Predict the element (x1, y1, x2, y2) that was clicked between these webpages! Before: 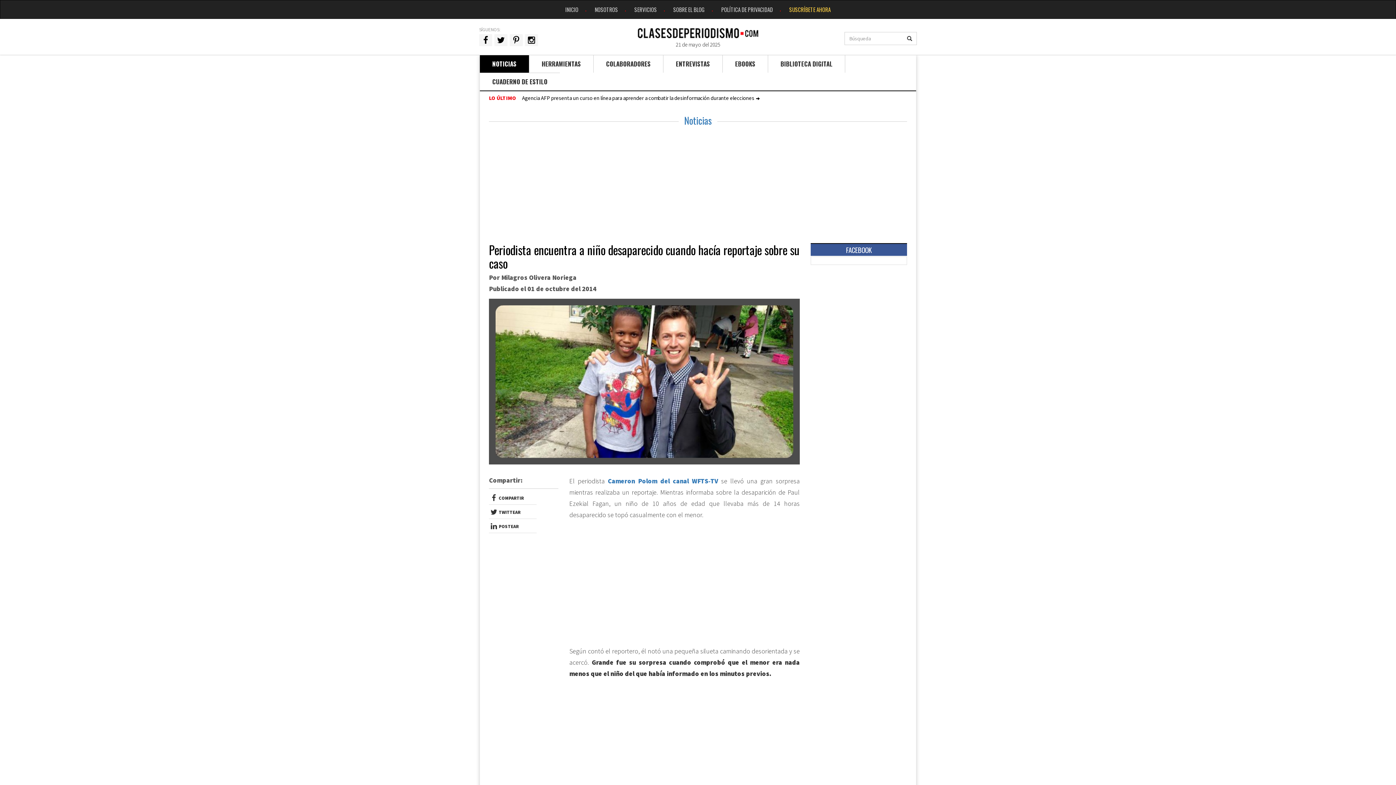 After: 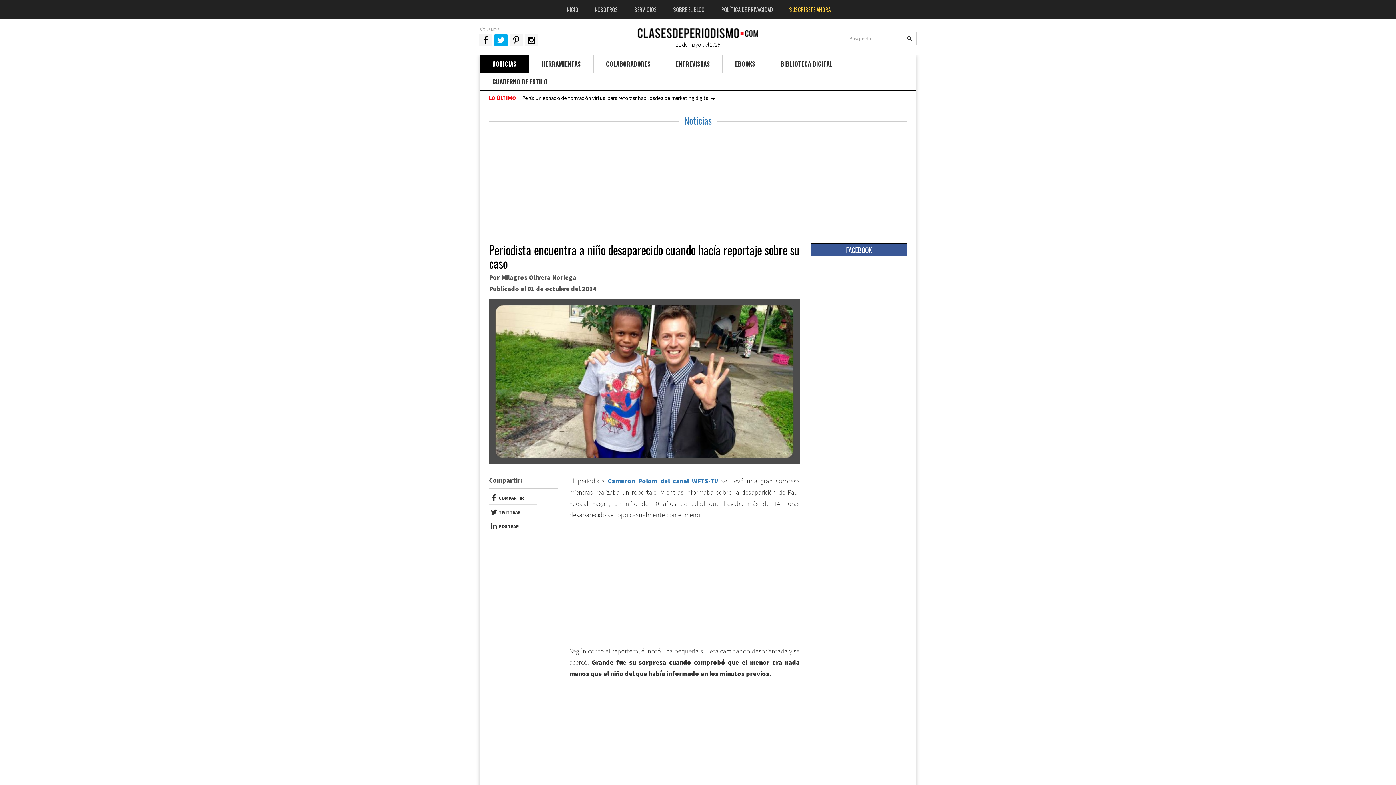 Action: bbox: (494, 34, 507, 46)